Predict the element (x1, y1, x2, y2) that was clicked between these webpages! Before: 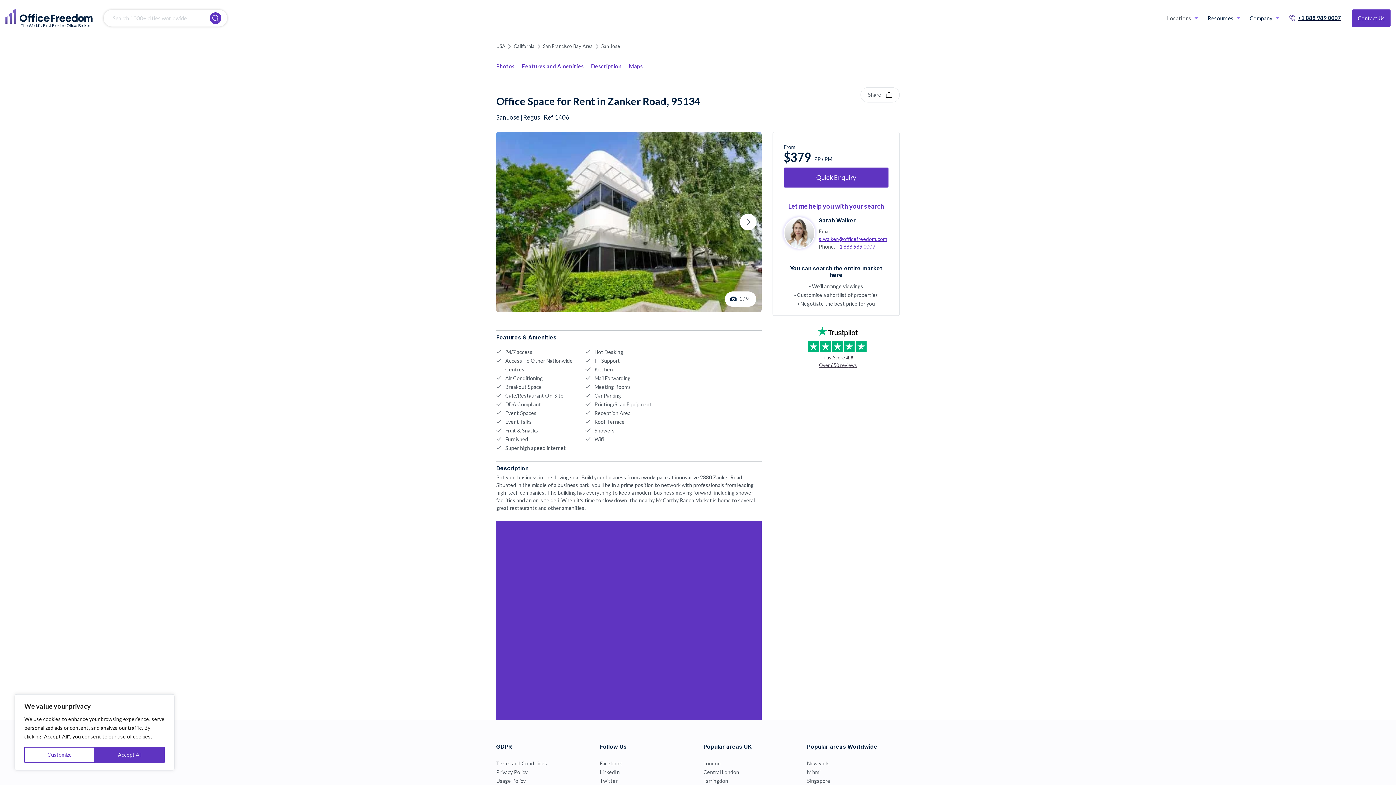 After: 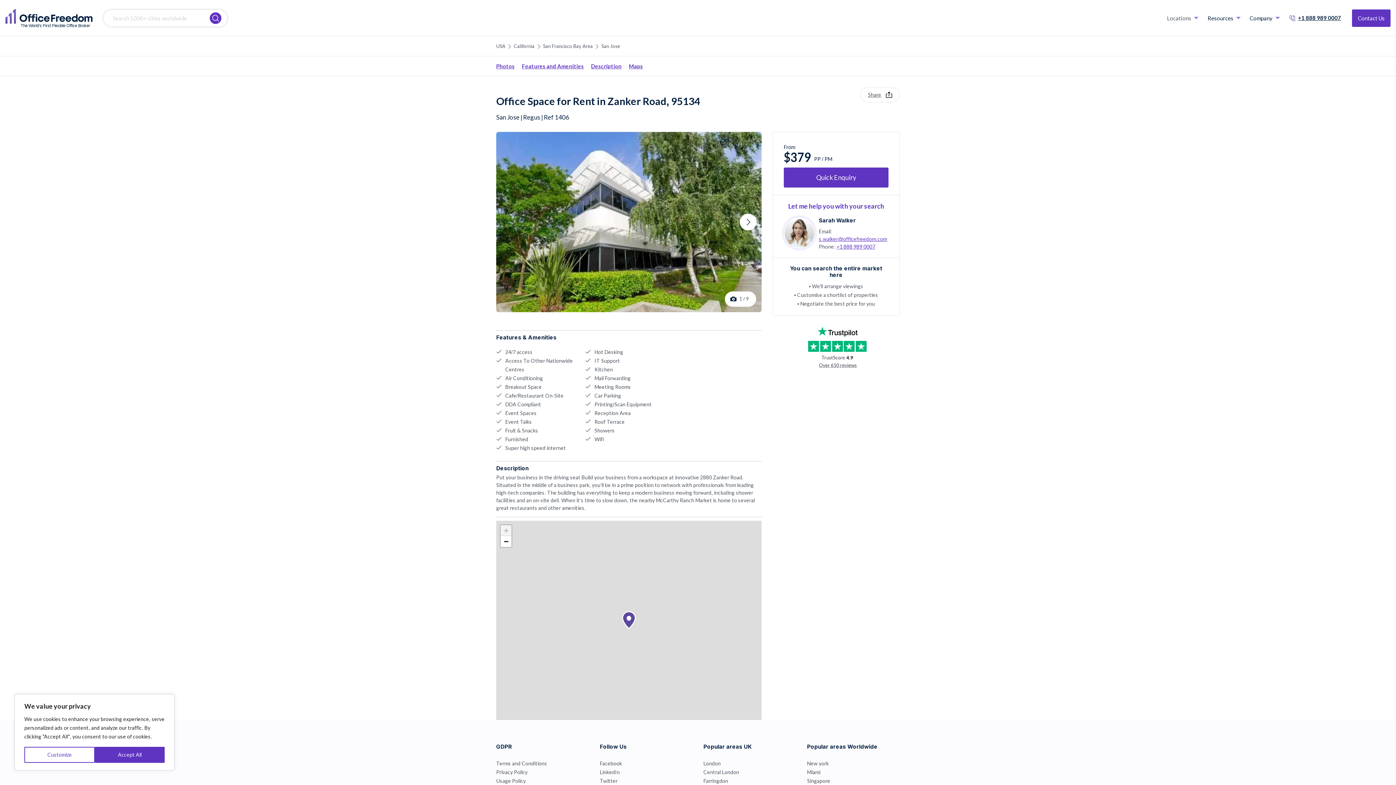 Action: bbox: (600, 778, 617, 784) label: Twitter